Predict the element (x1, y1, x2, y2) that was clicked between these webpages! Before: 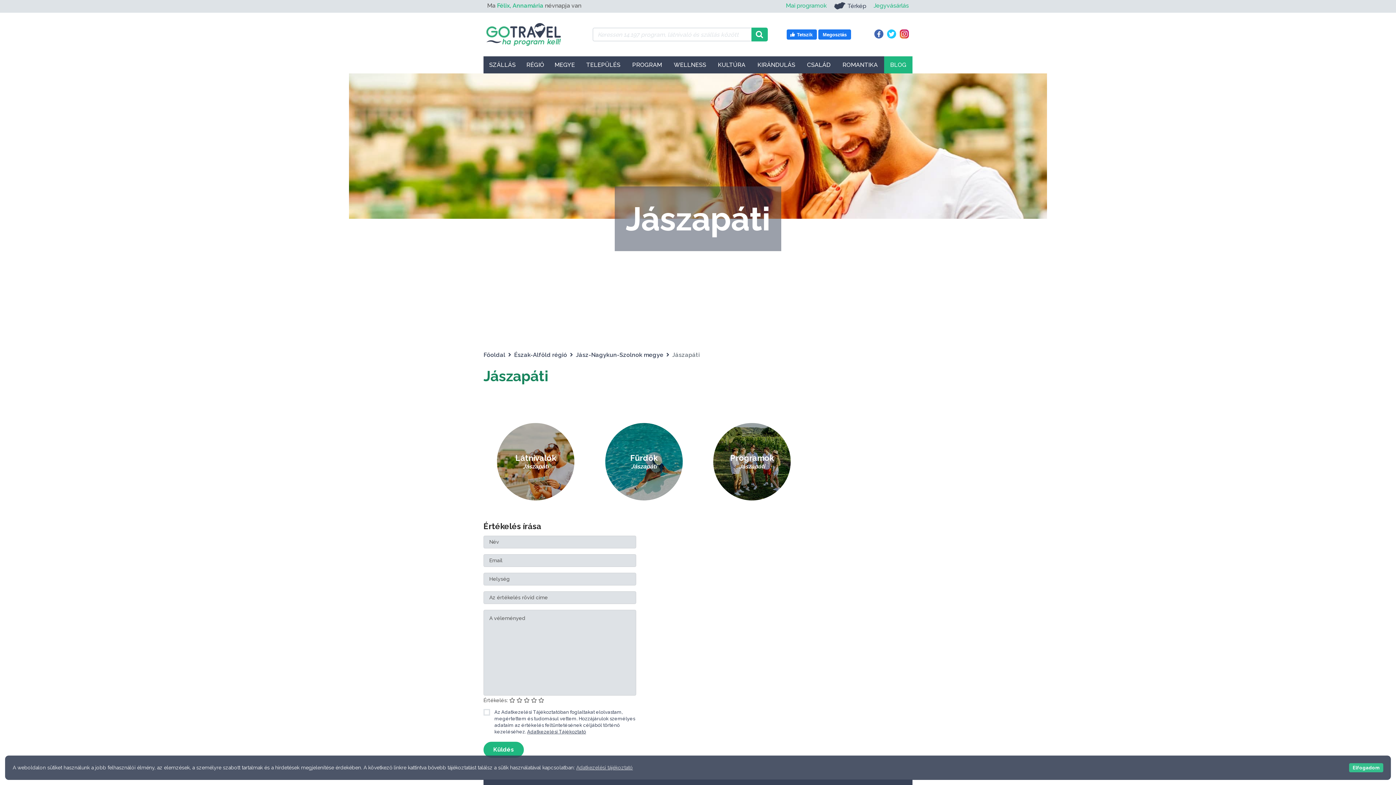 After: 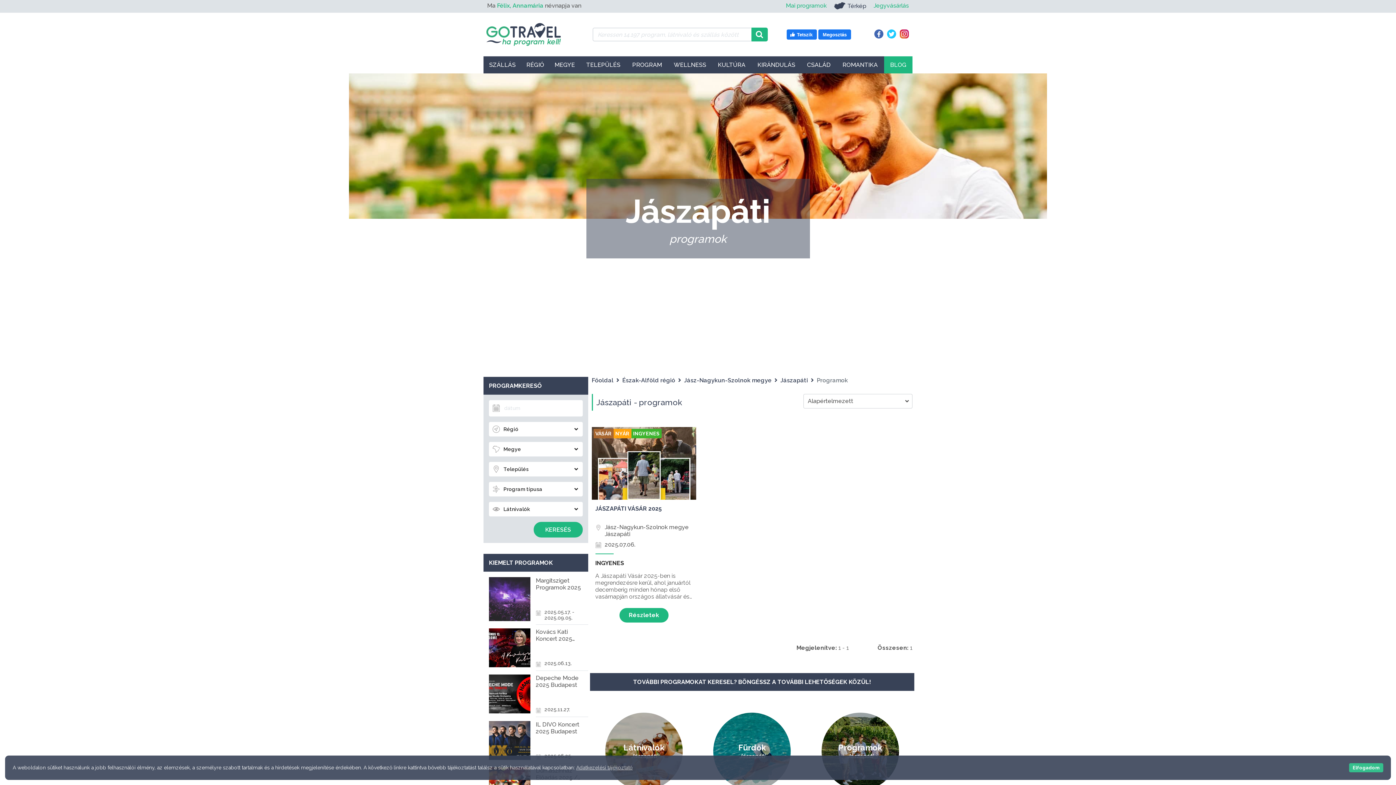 Action: bbox: (713, 458, 790, 464) label: Programok
Jászapáti